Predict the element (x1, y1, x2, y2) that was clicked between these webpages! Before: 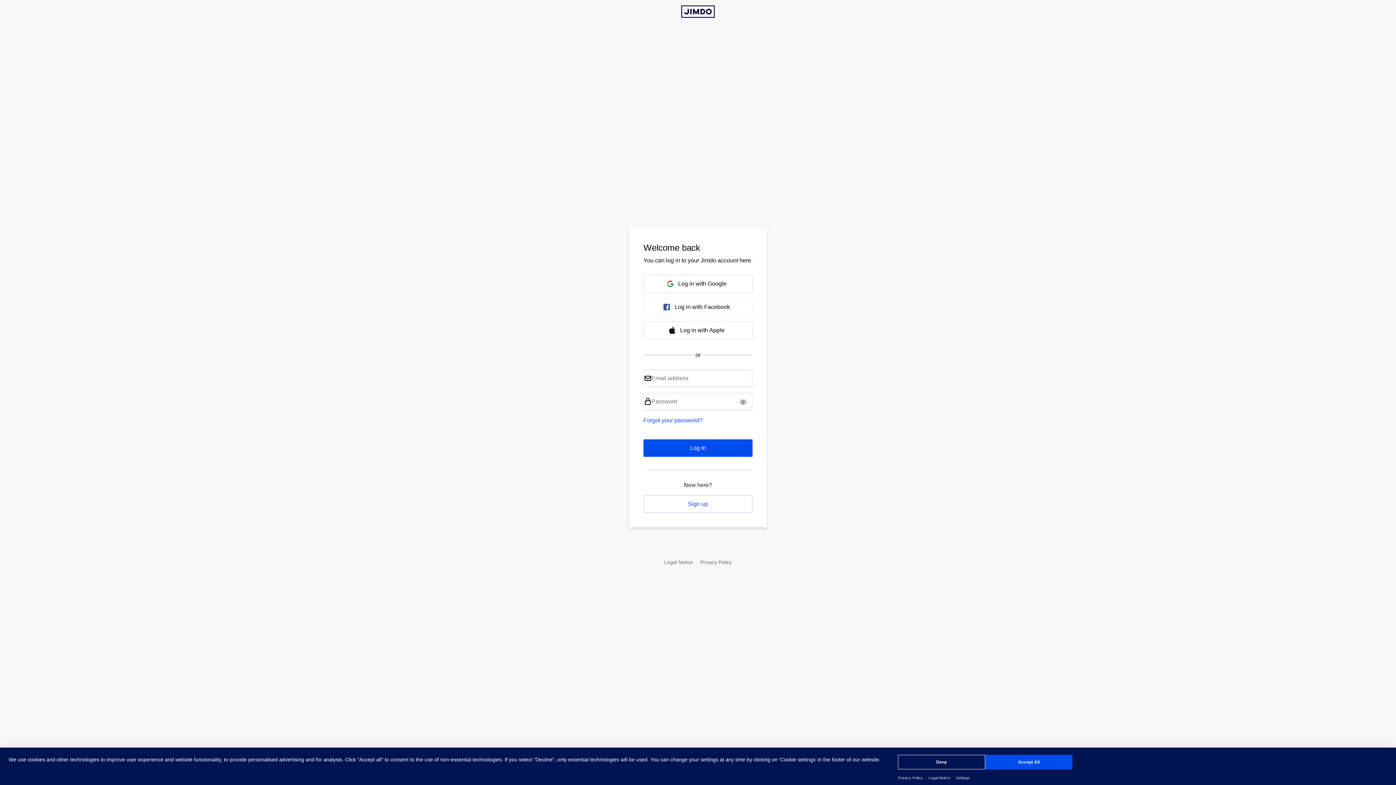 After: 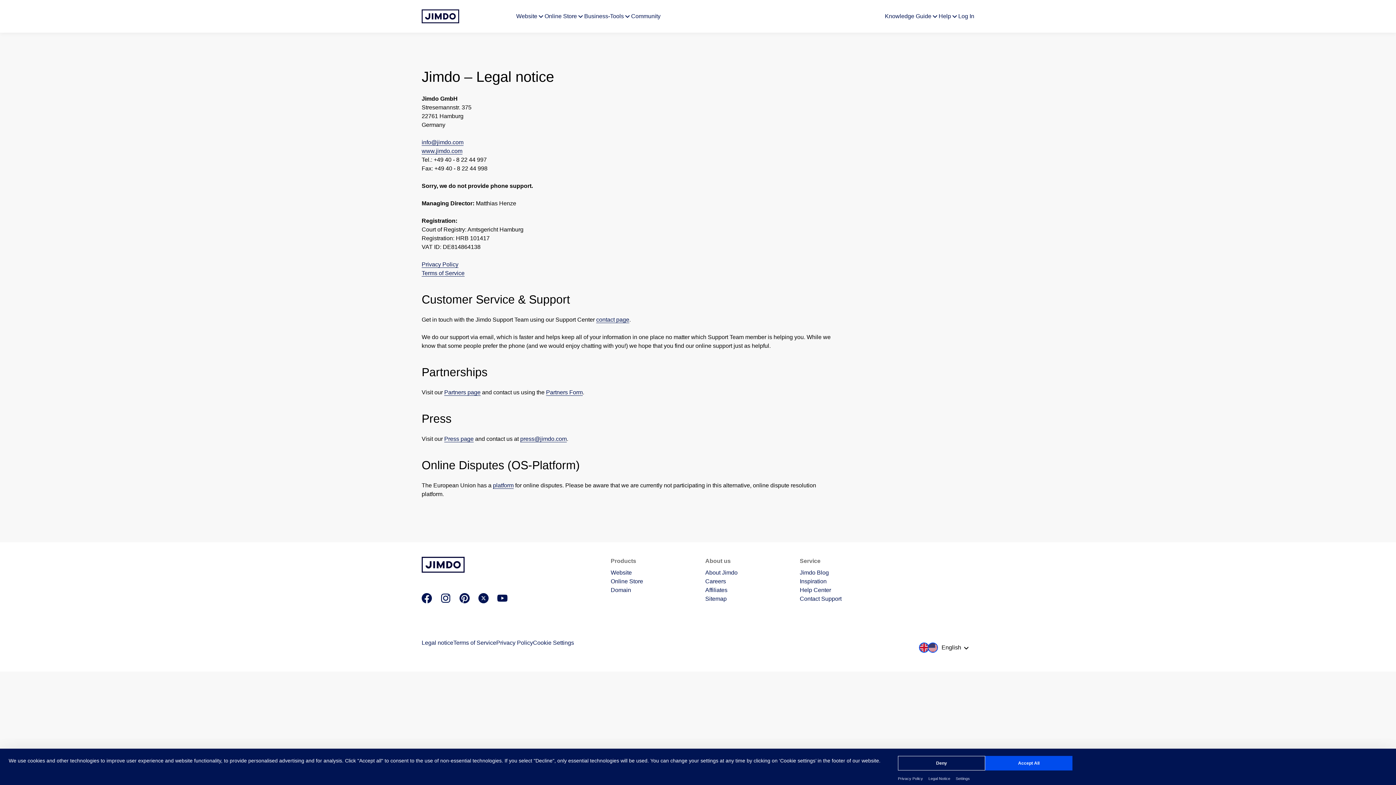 Action: label: Legal Notice bbox: (664, 559, 693, 565)